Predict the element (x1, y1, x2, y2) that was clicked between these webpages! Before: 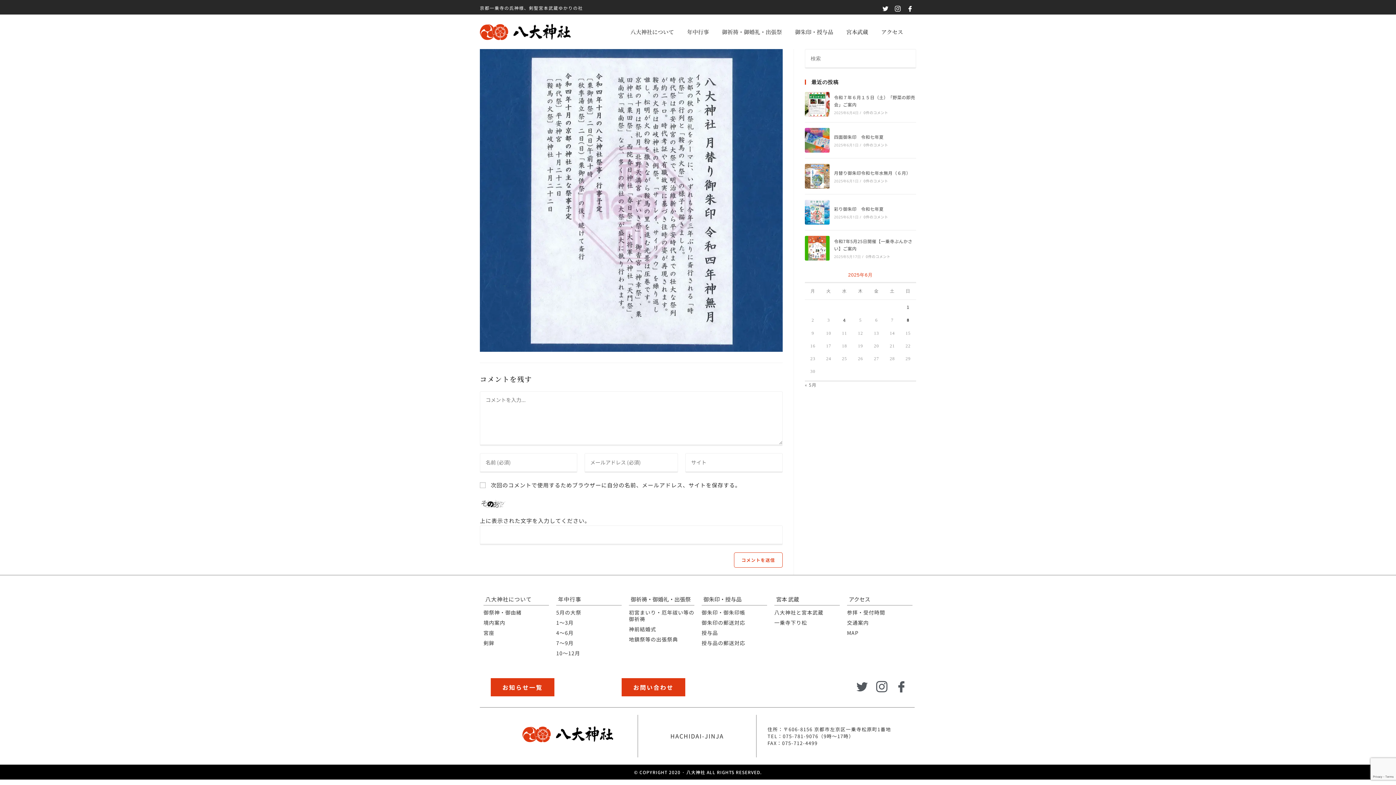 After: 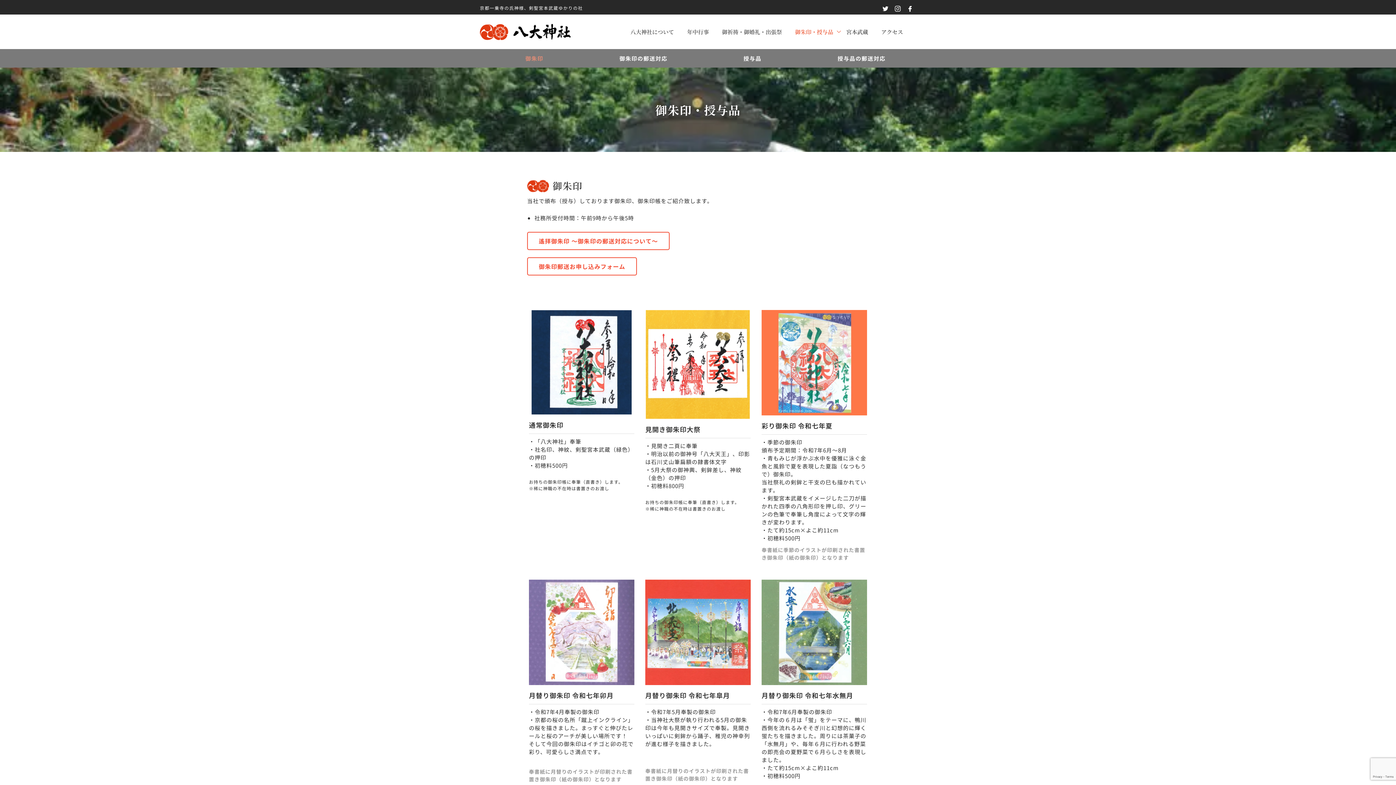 Action: label: 御朱印・授与品 bbox: (703, 595, 741, 603)